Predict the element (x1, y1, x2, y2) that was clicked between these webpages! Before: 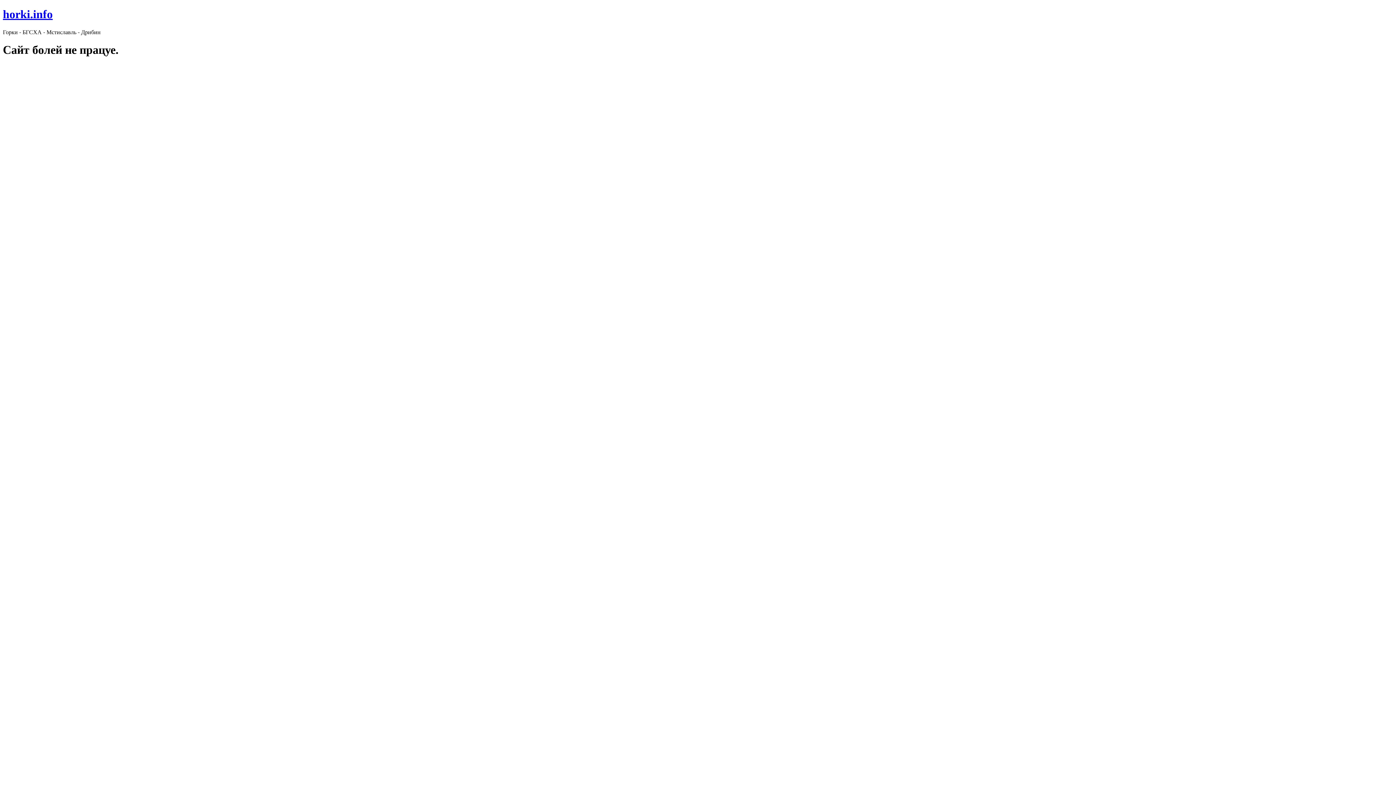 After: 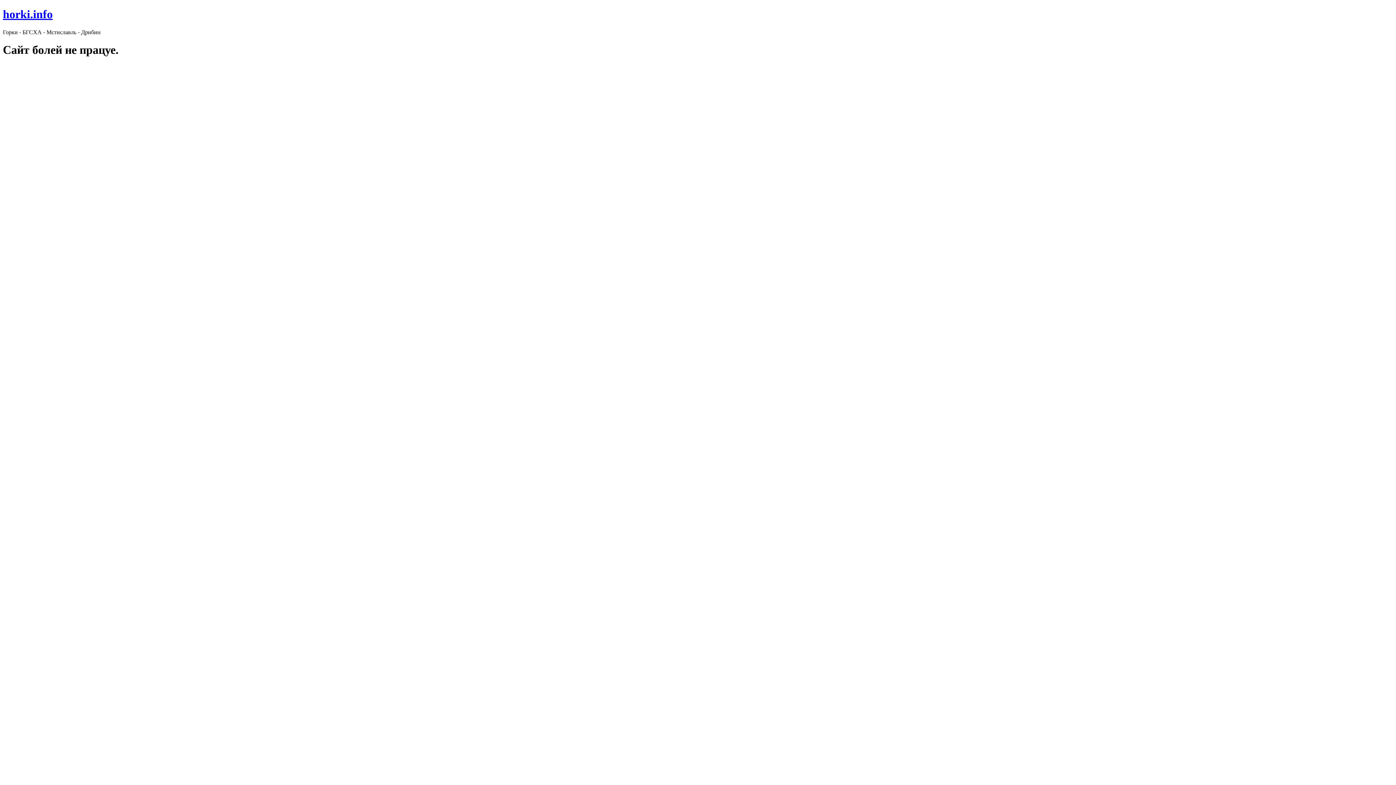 Action: label: horki.info bbox: (2, 7, 52, 20)